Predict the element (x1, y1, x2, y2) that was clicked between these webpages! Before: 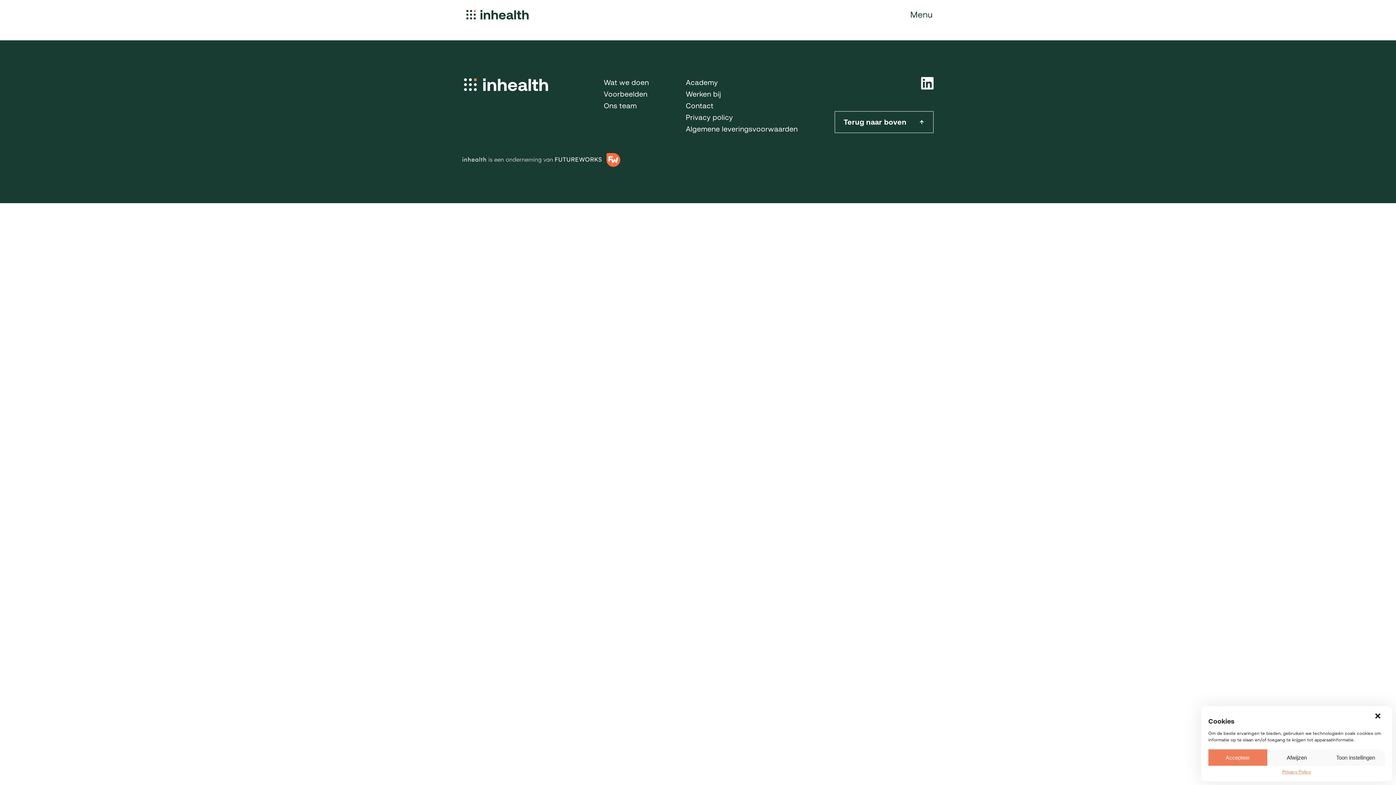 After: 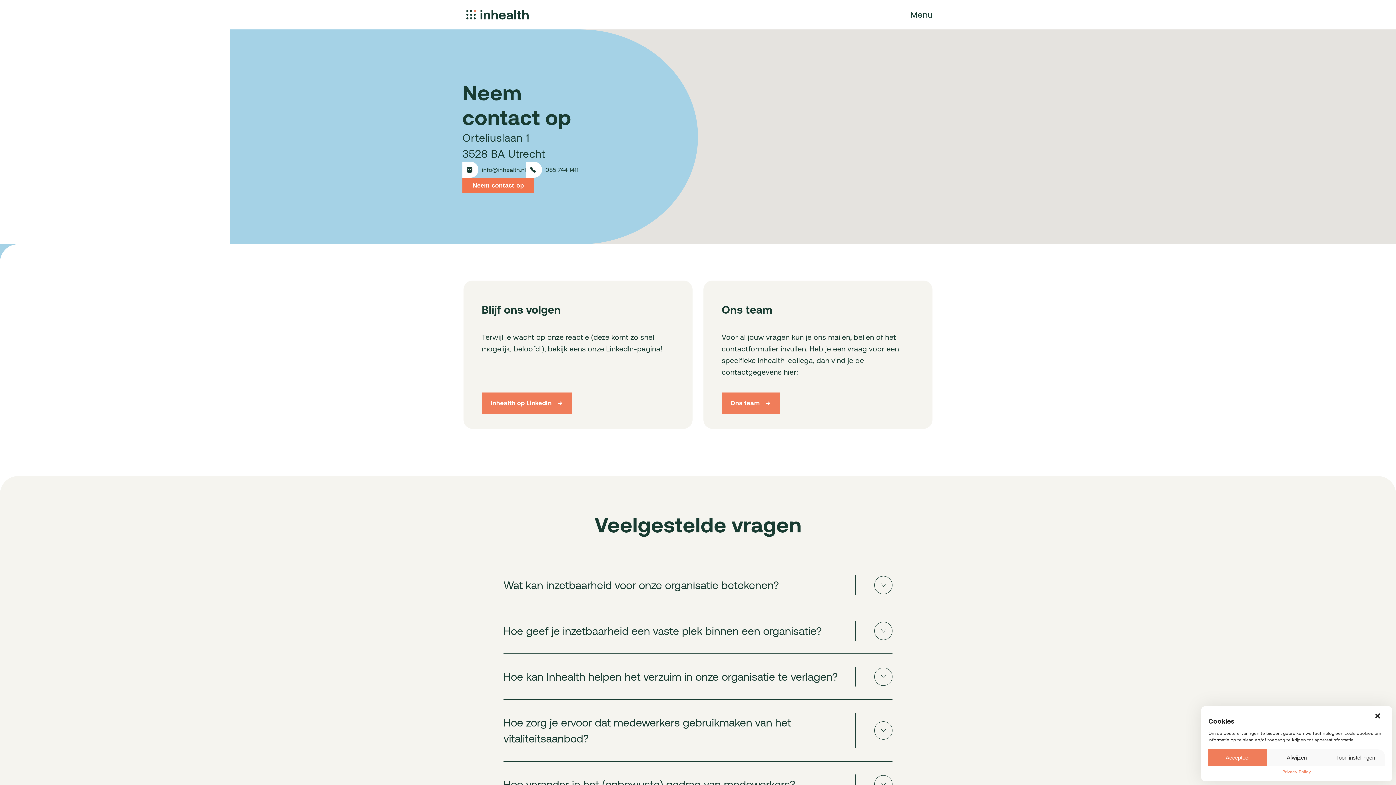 Action: label: Contact bbox: (686, 100, 713, 111)